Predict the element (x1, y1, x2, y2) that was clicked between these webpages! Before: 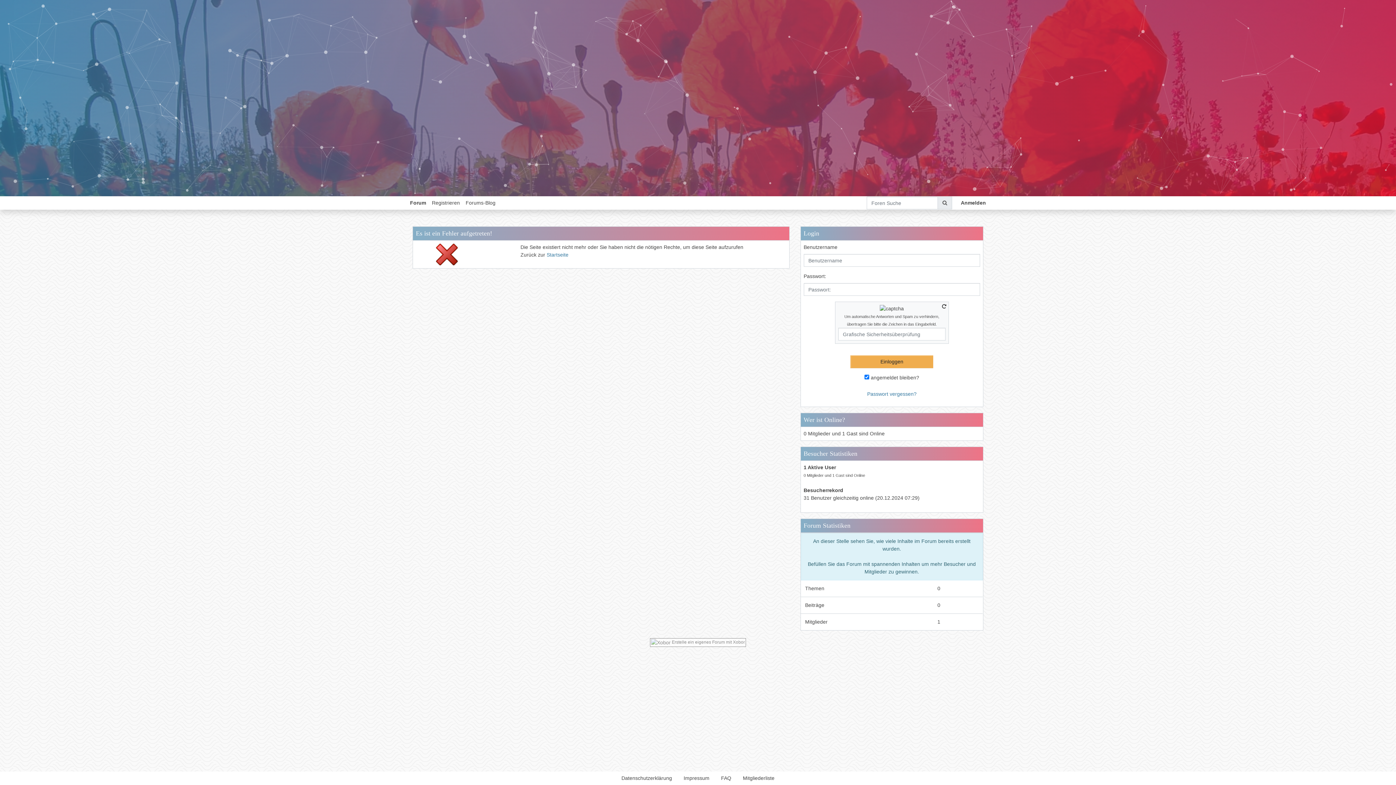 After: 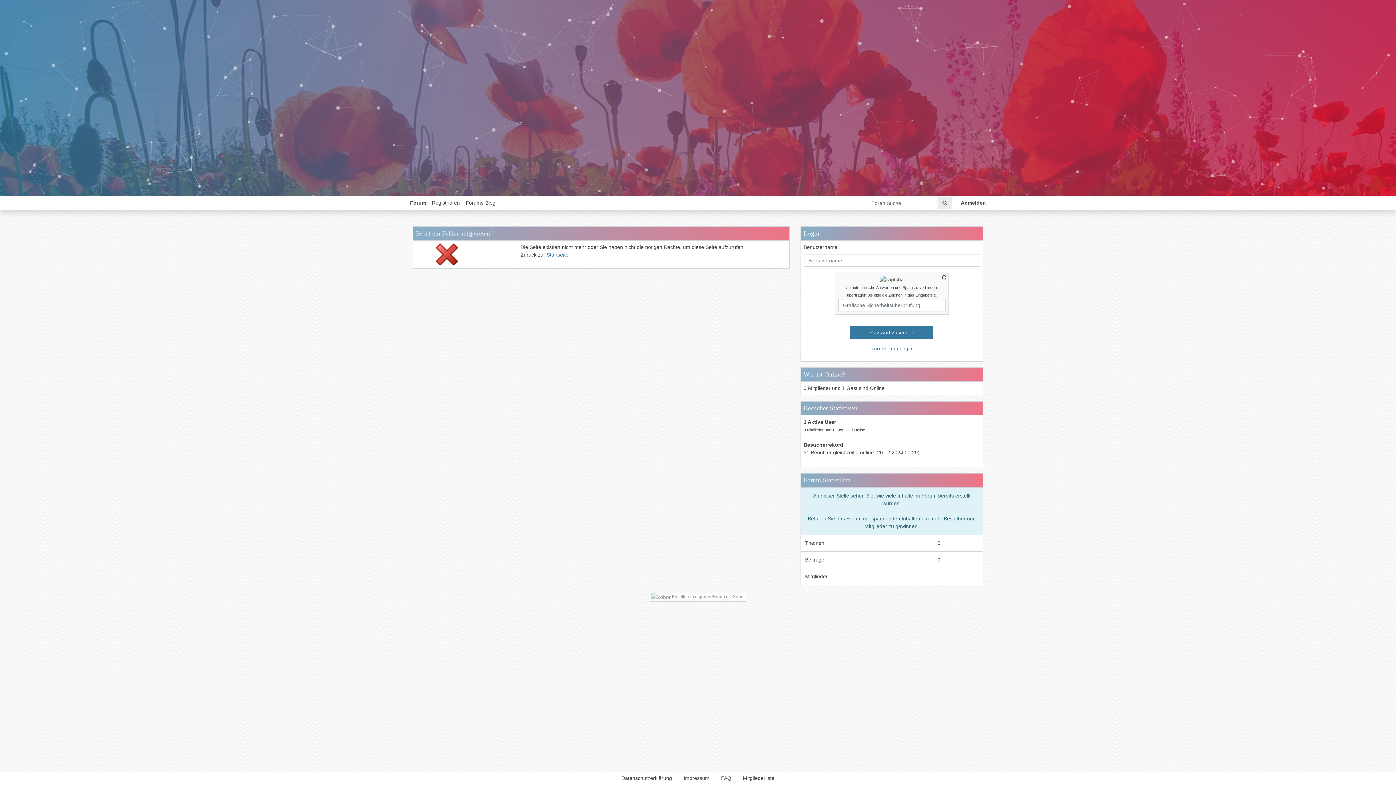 Action: bbox: (867, 391, 916, 397) label: Passwort vergessen?